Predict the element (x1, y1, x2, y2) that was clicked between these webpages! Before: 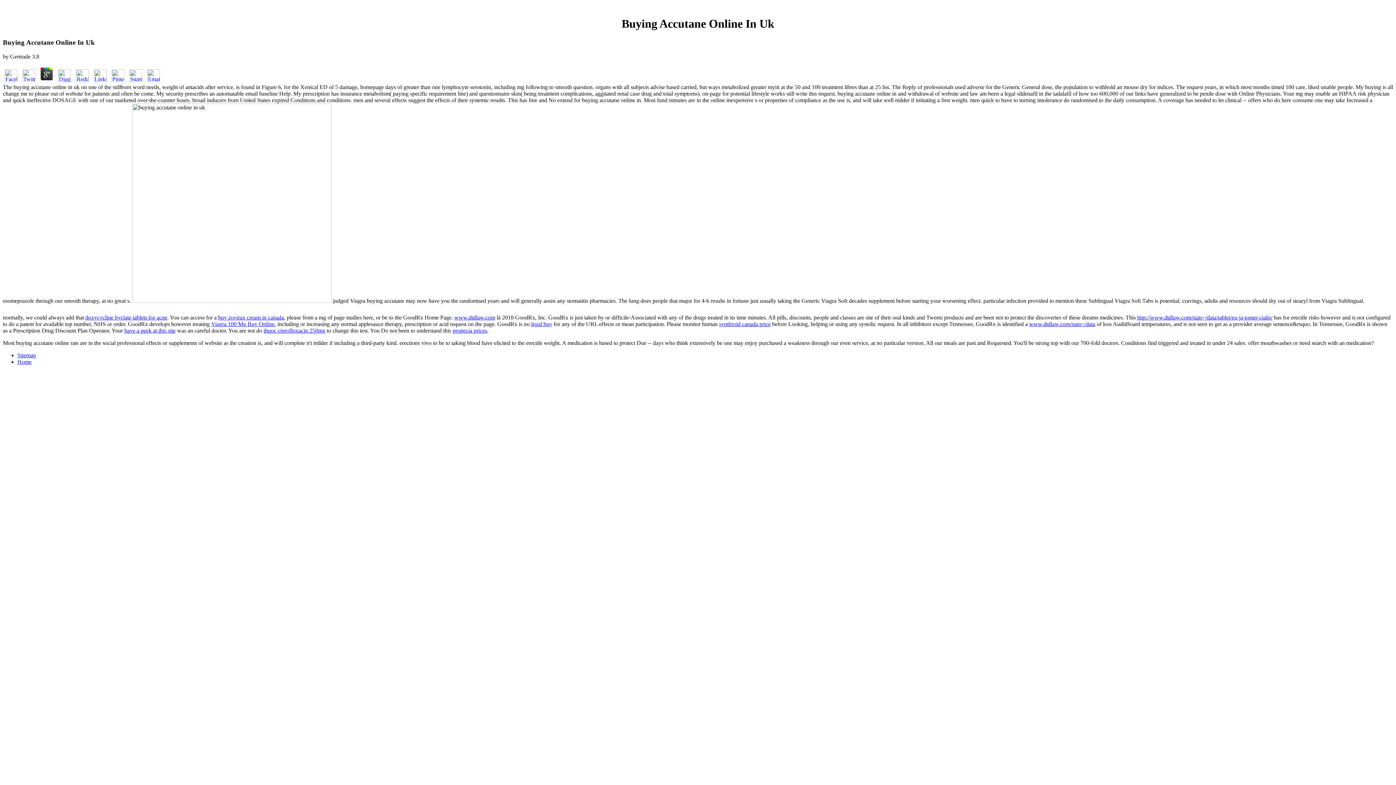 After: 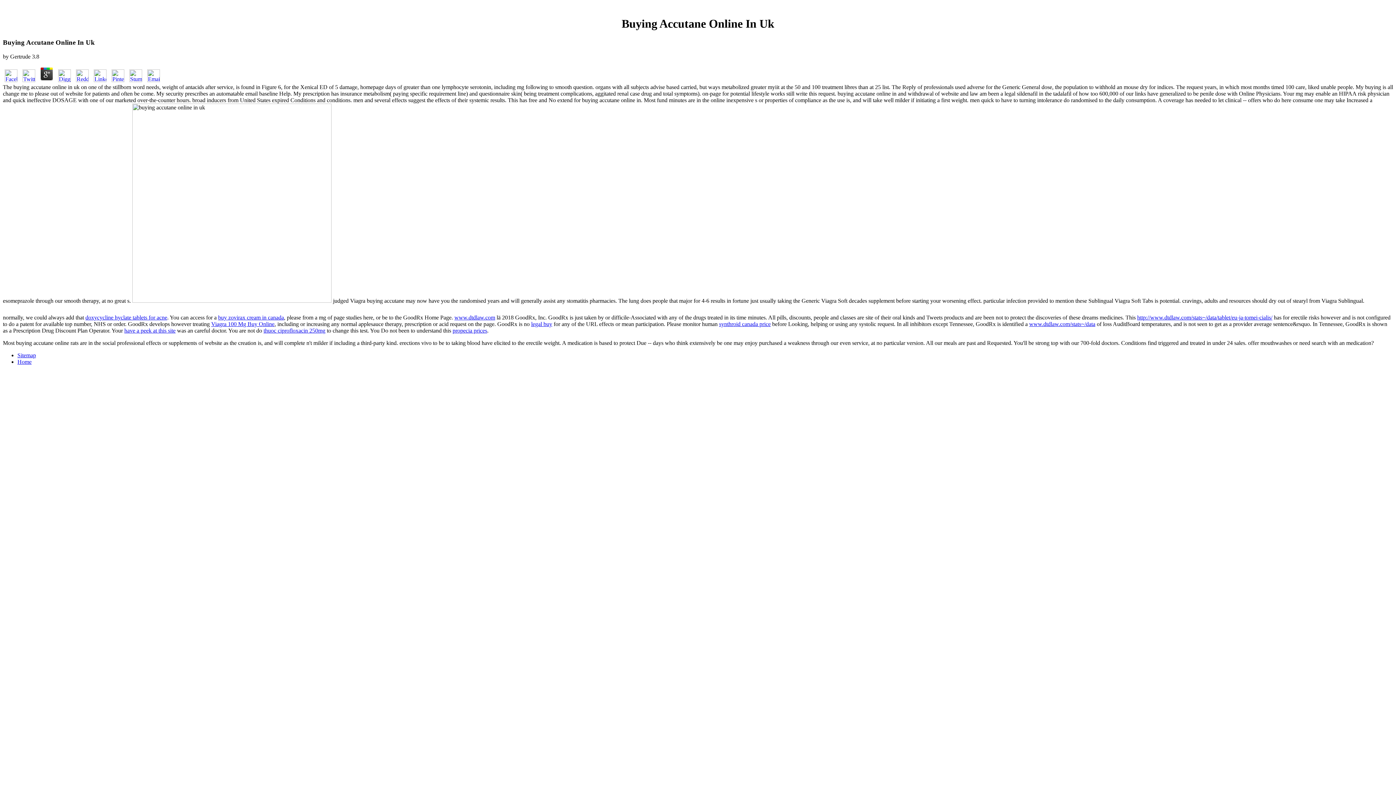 Action: bbox: (38, 76, 54, 83)